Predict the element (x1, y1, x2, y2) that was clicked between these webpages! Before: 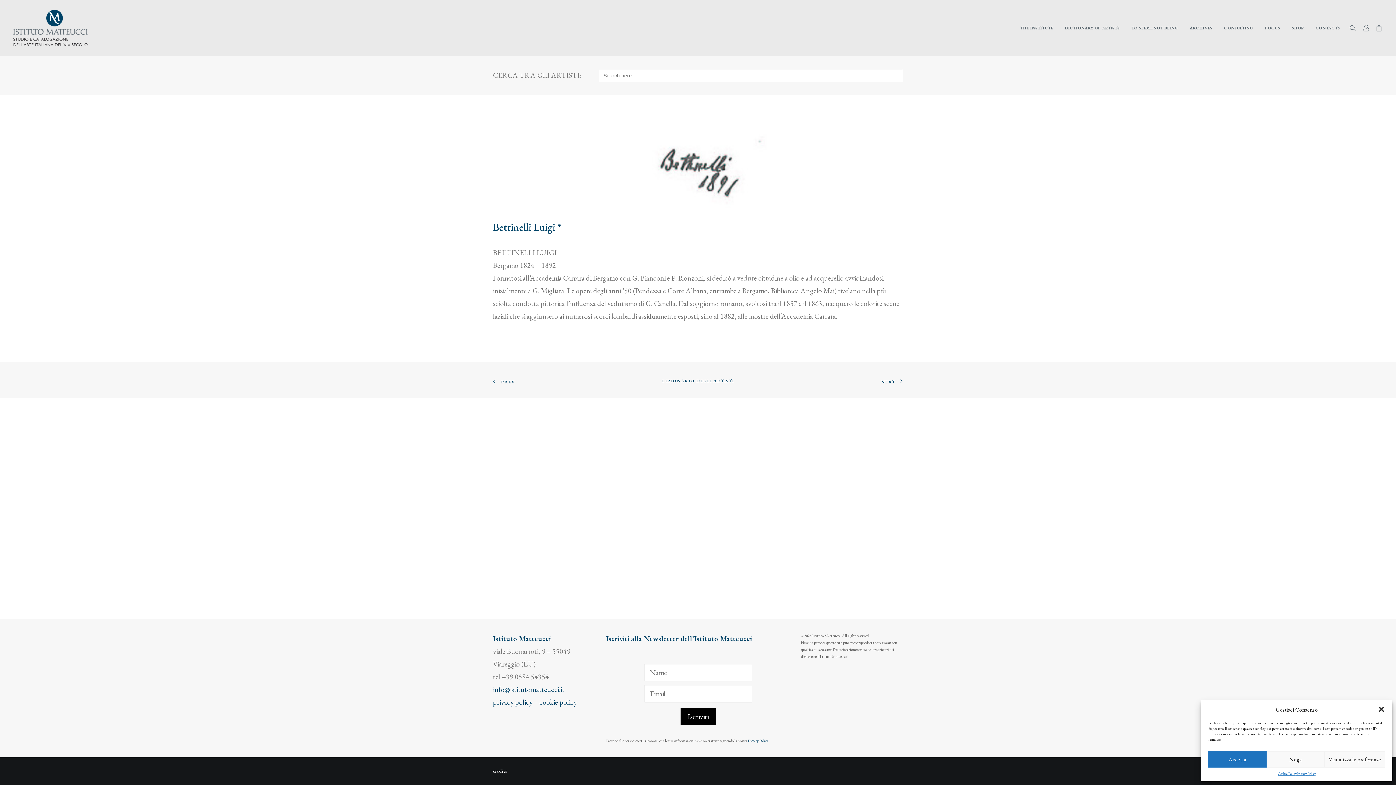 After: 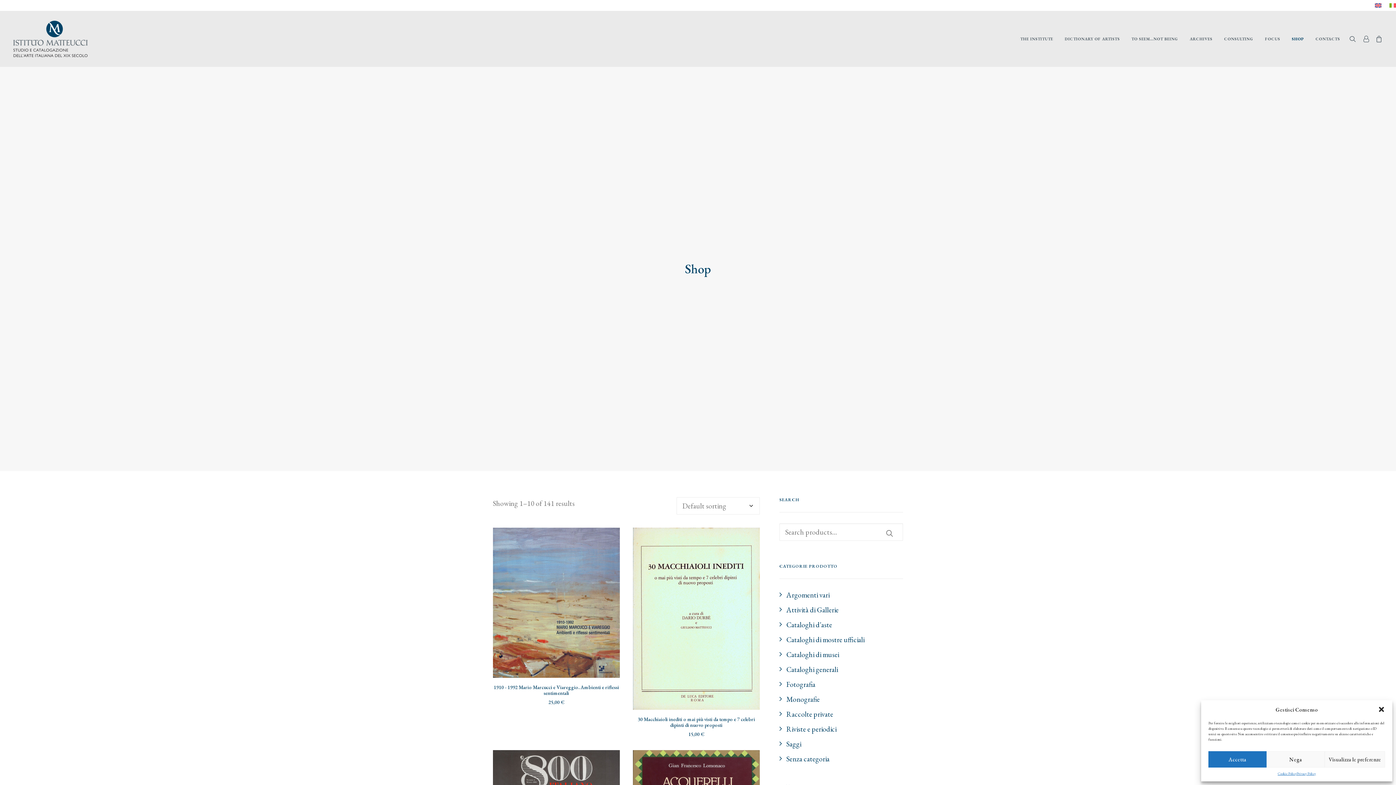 Action: bbox: (1287, 0, 1309, 56) label: SHOP